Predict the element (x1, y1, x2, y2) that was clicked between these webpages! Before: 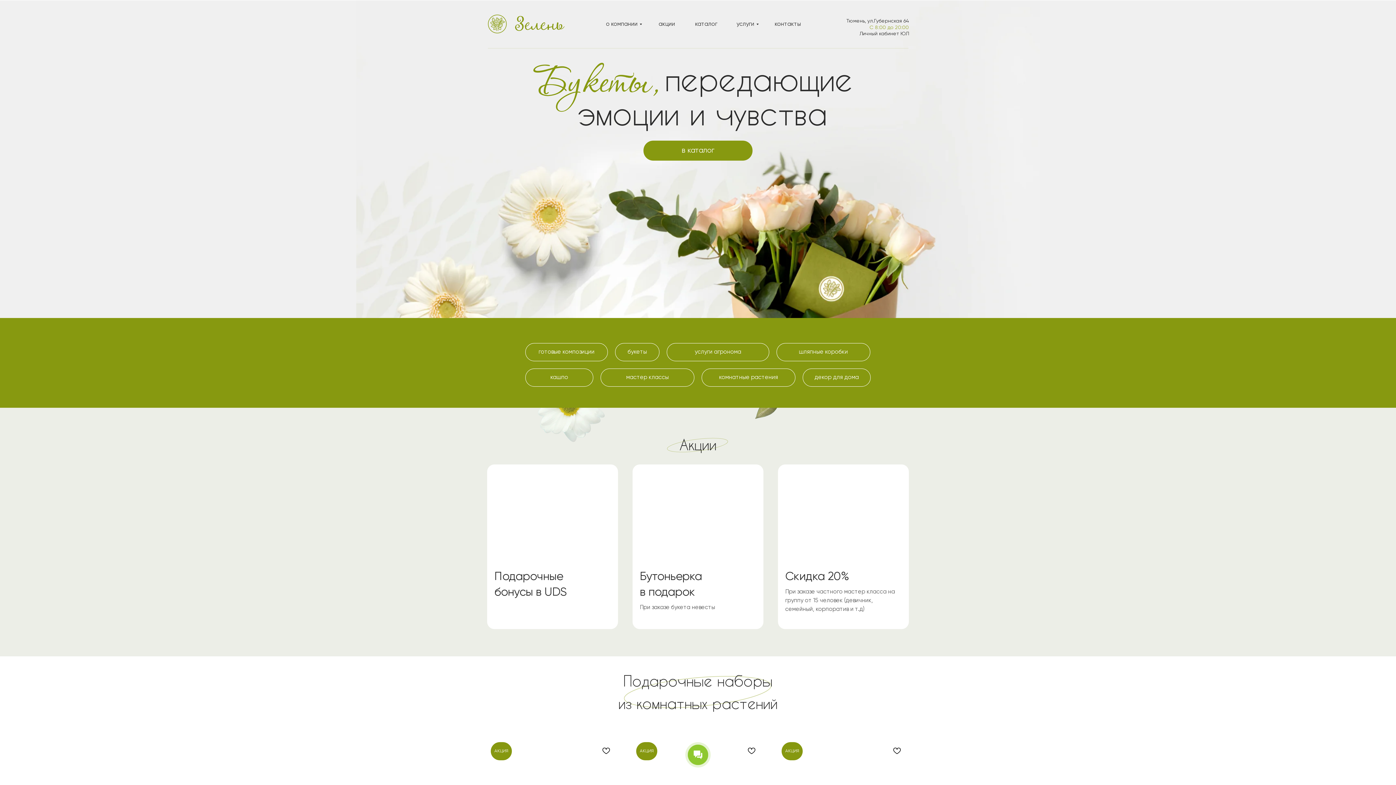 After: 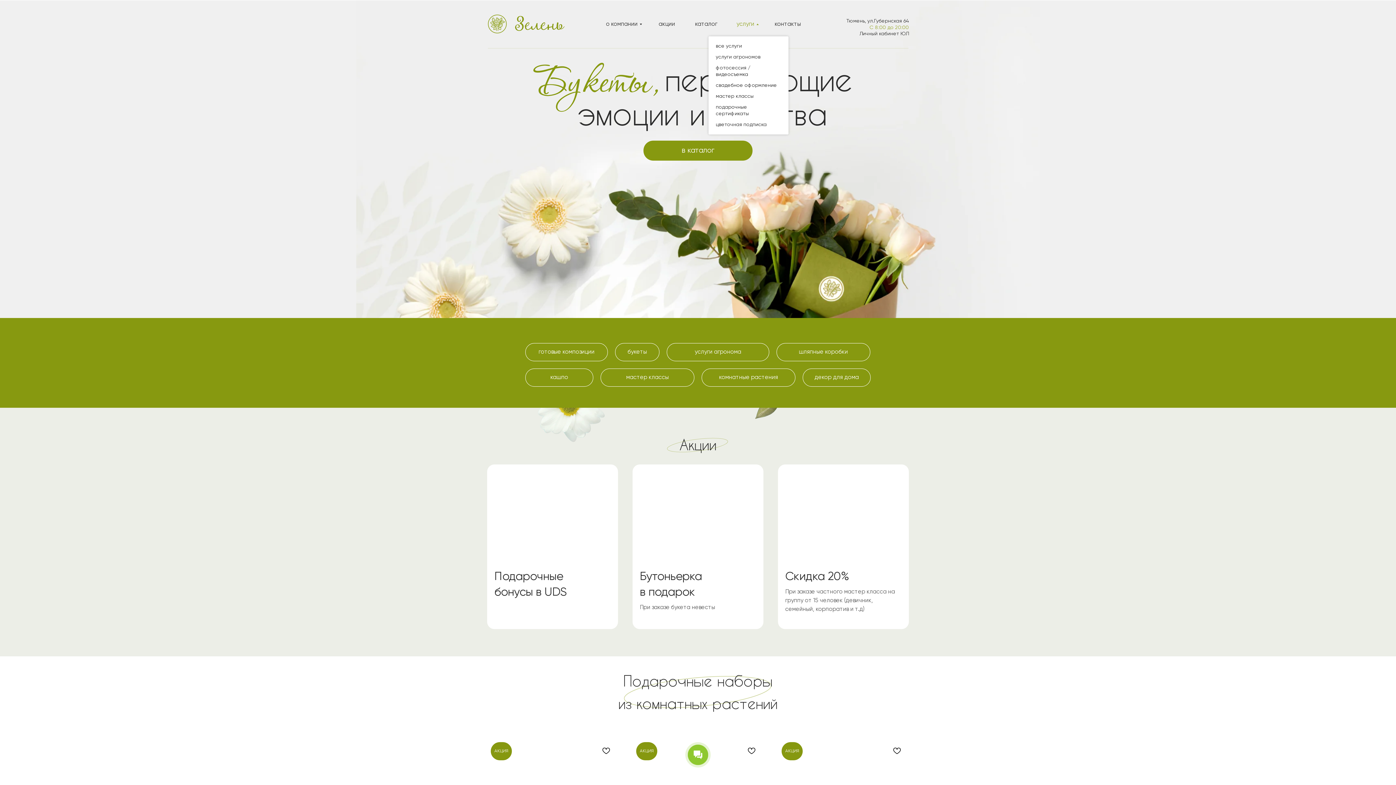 Action: bbox: (736, 20, 760, 29) label: услуги